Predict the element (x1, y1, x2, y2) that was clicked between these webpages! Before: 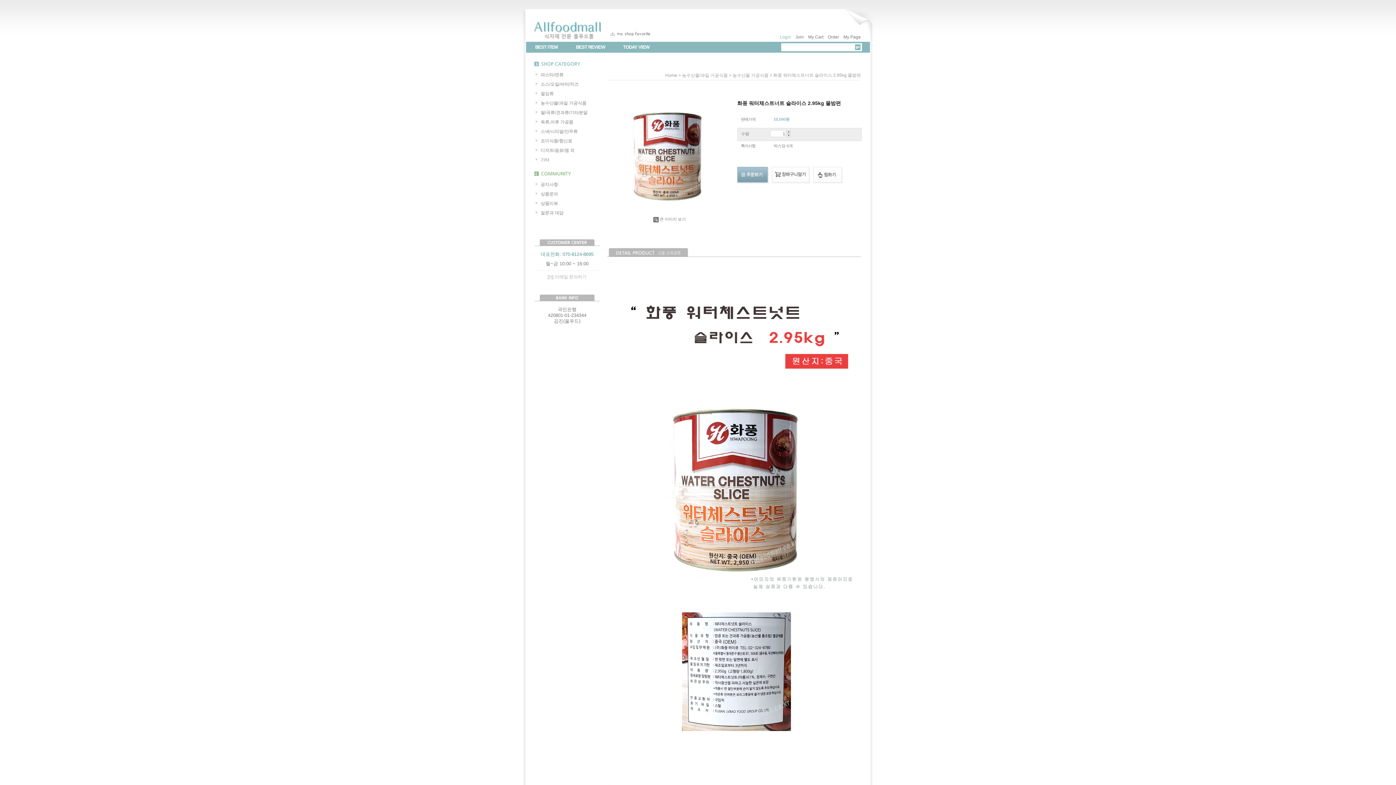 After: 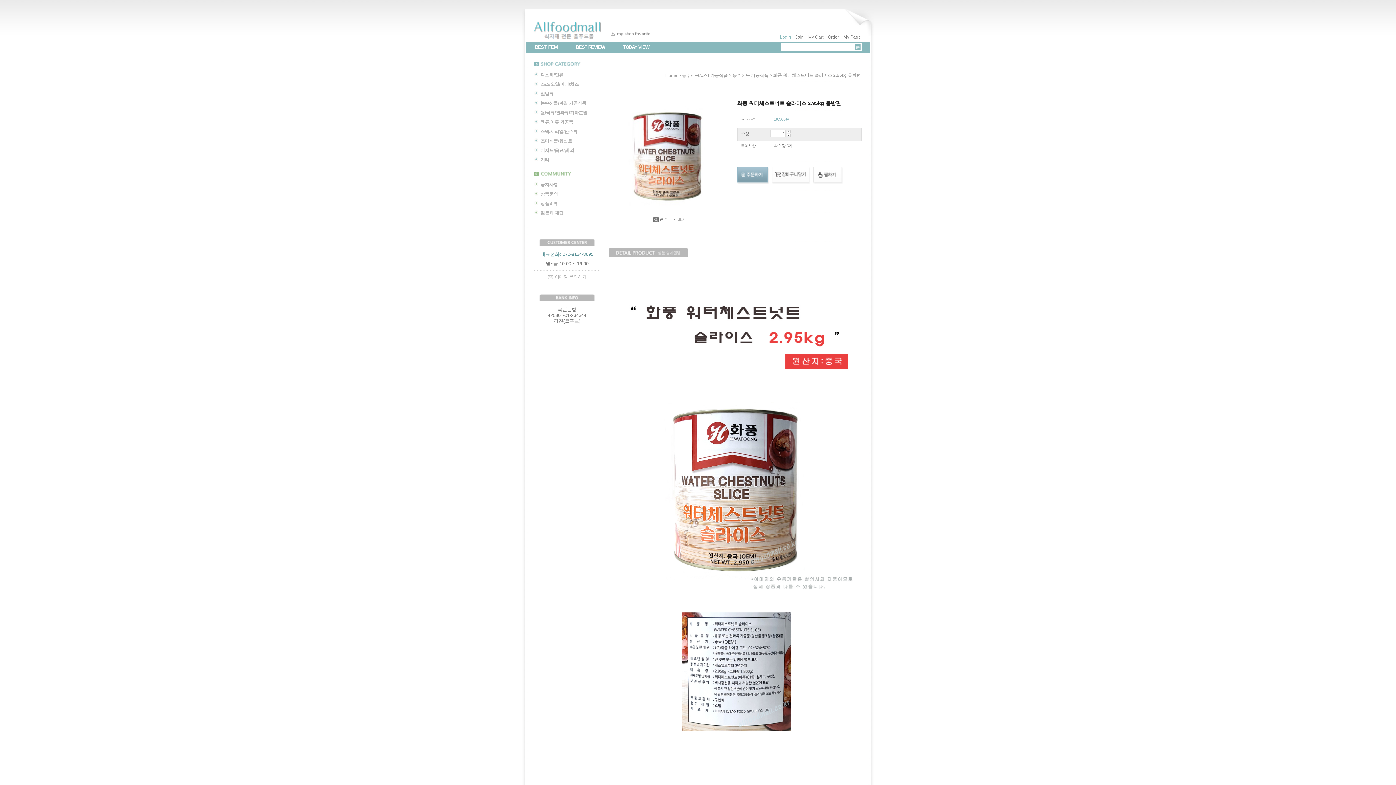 Action: label: BEST ITEM bbox: (535, 41, 557, 52)